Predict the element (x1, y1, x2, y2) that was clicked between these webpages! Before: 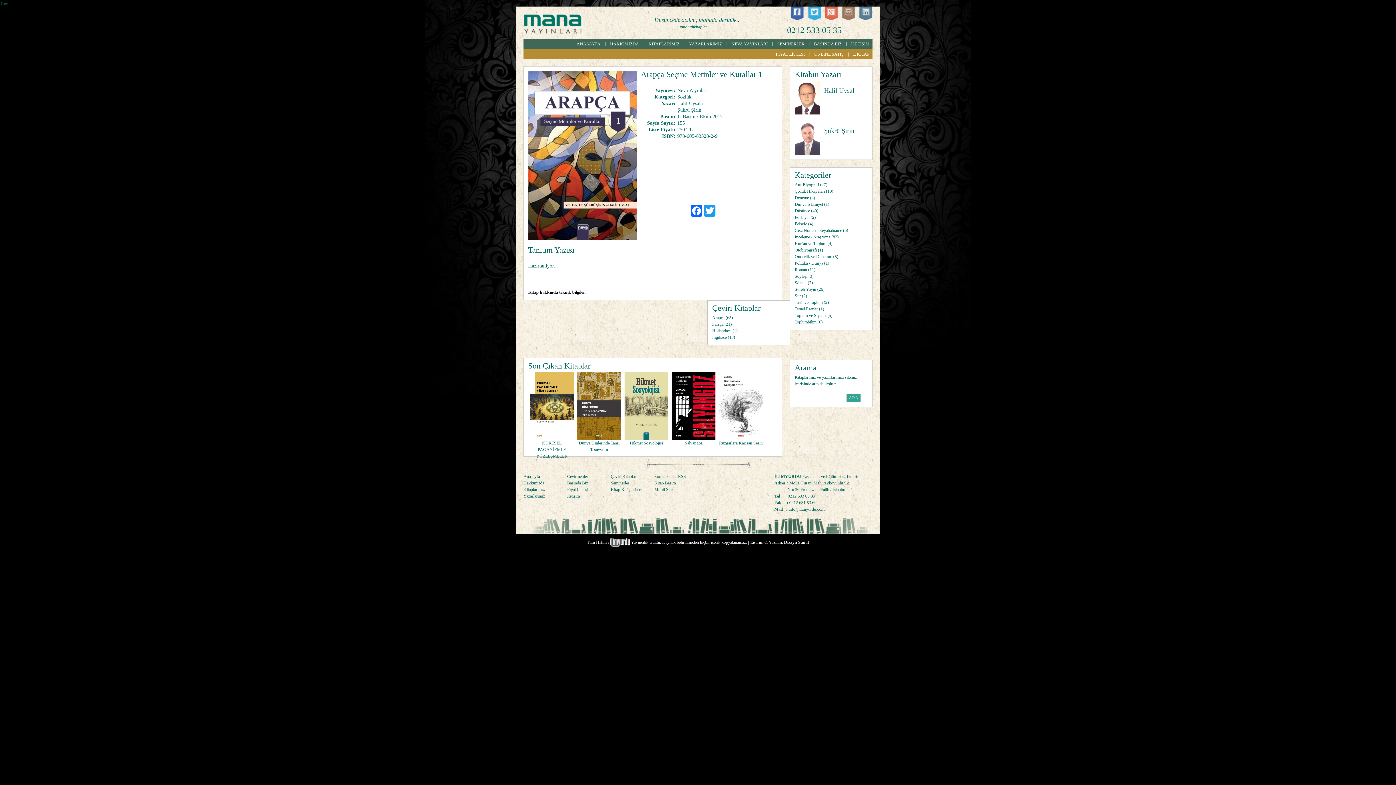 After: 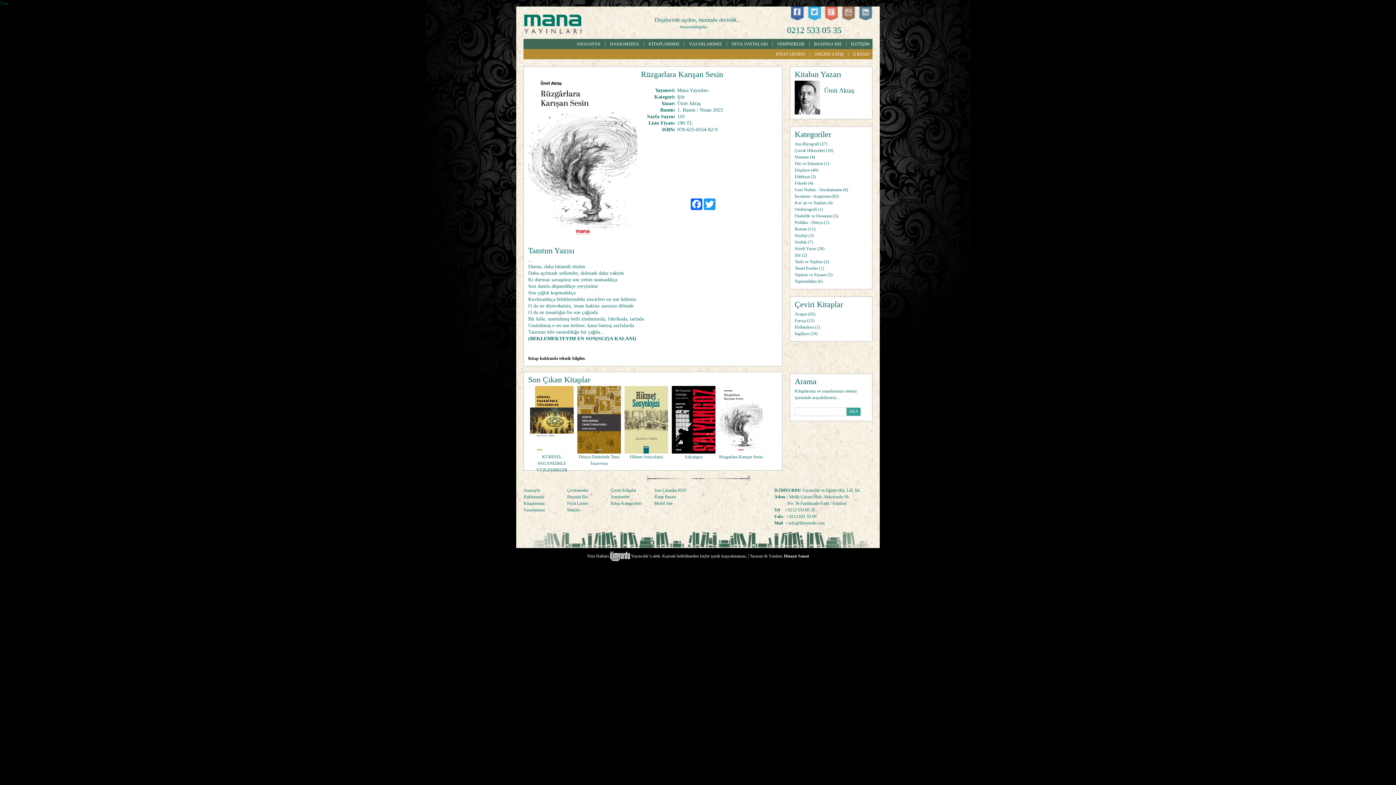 Action: bbox: (719, 440, 762, 445) label: Rüzgarlara Karışan Sesin